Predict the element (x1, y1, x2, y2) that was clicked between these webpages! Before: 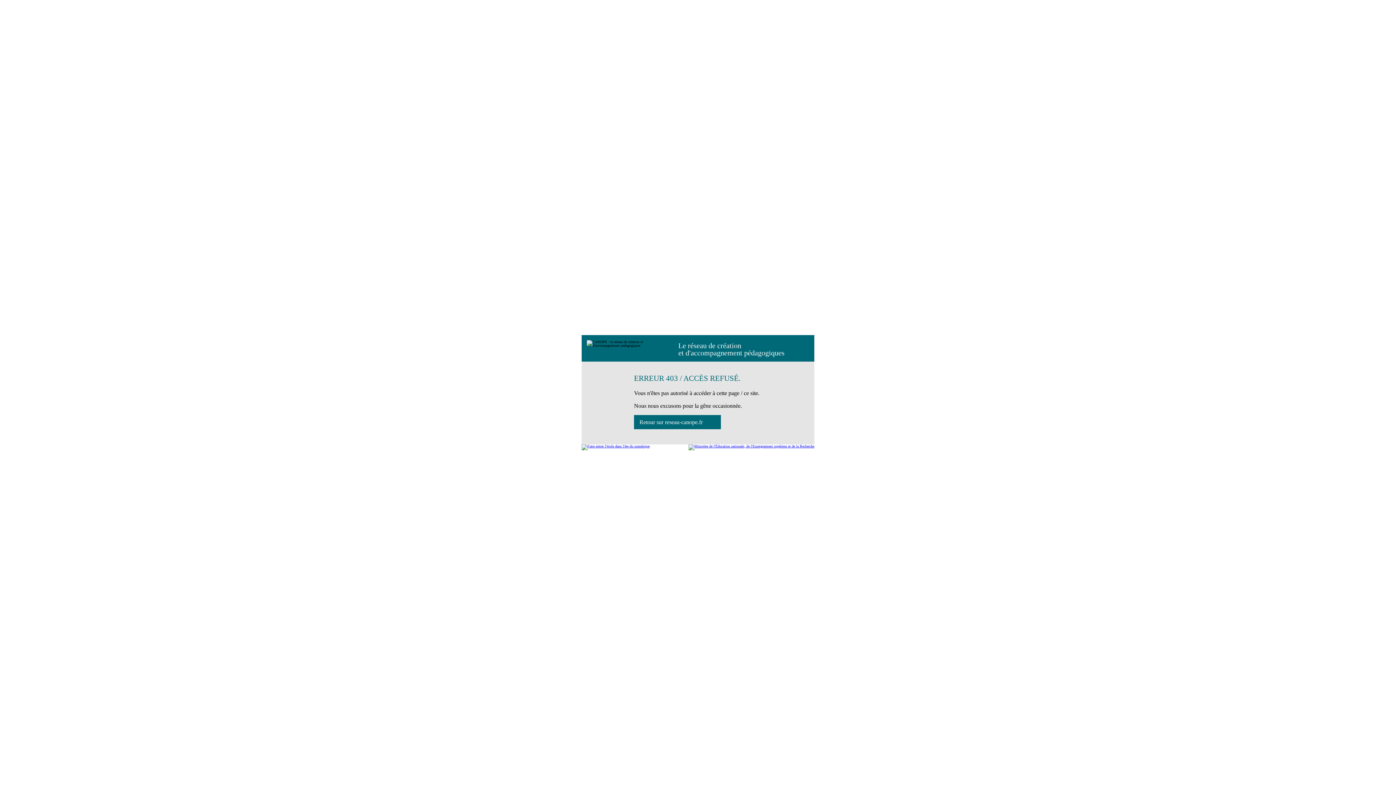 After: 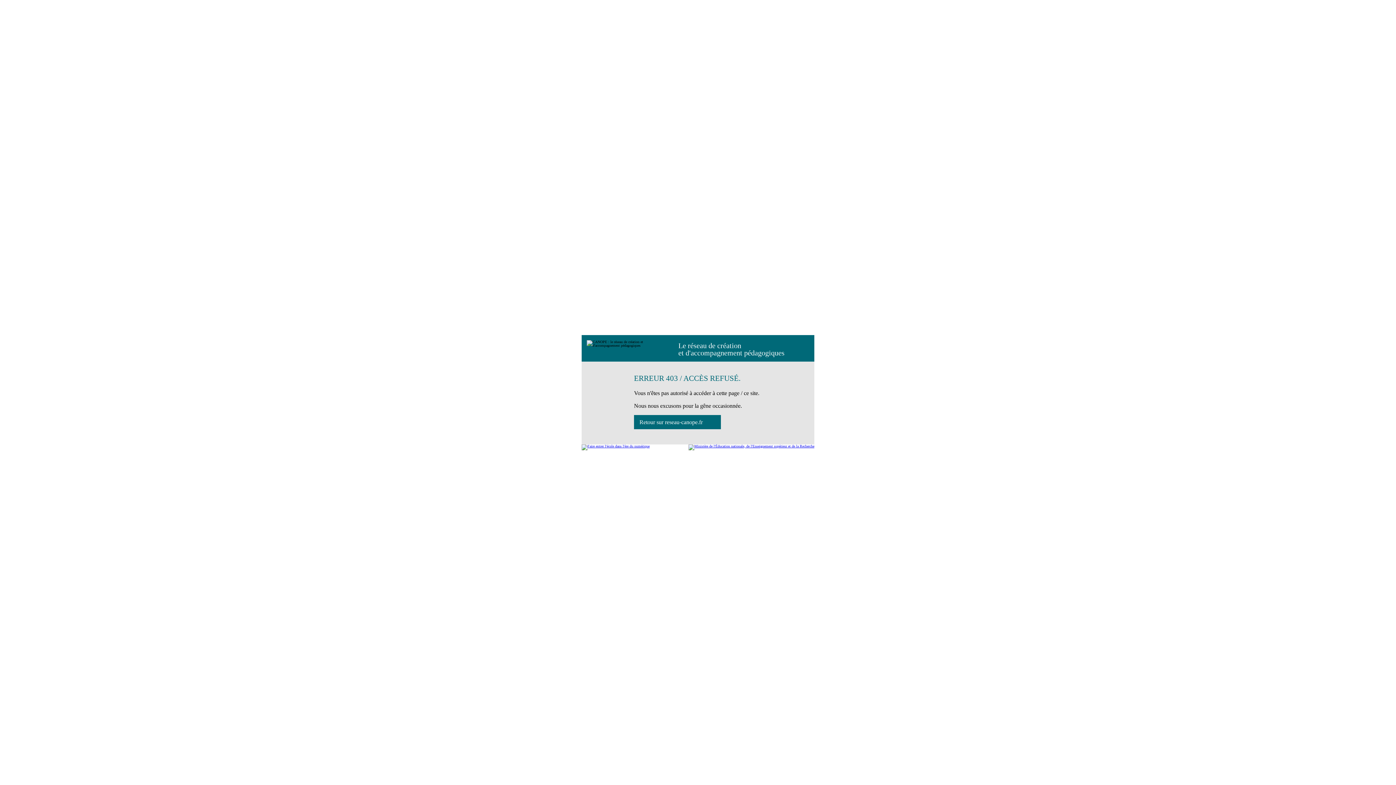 Action: bbox: (634, 415, 721, 429) label: Retour sur reseau-canope.fr